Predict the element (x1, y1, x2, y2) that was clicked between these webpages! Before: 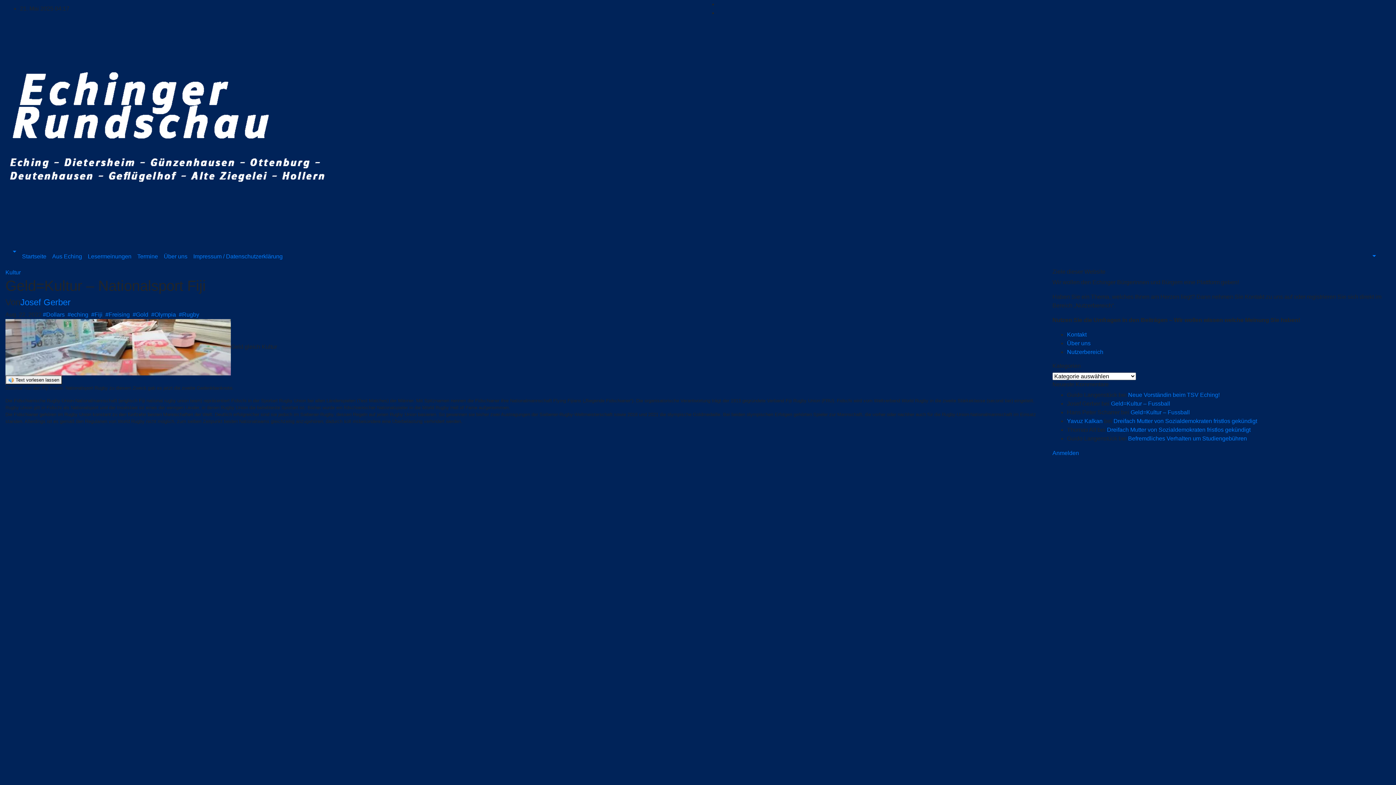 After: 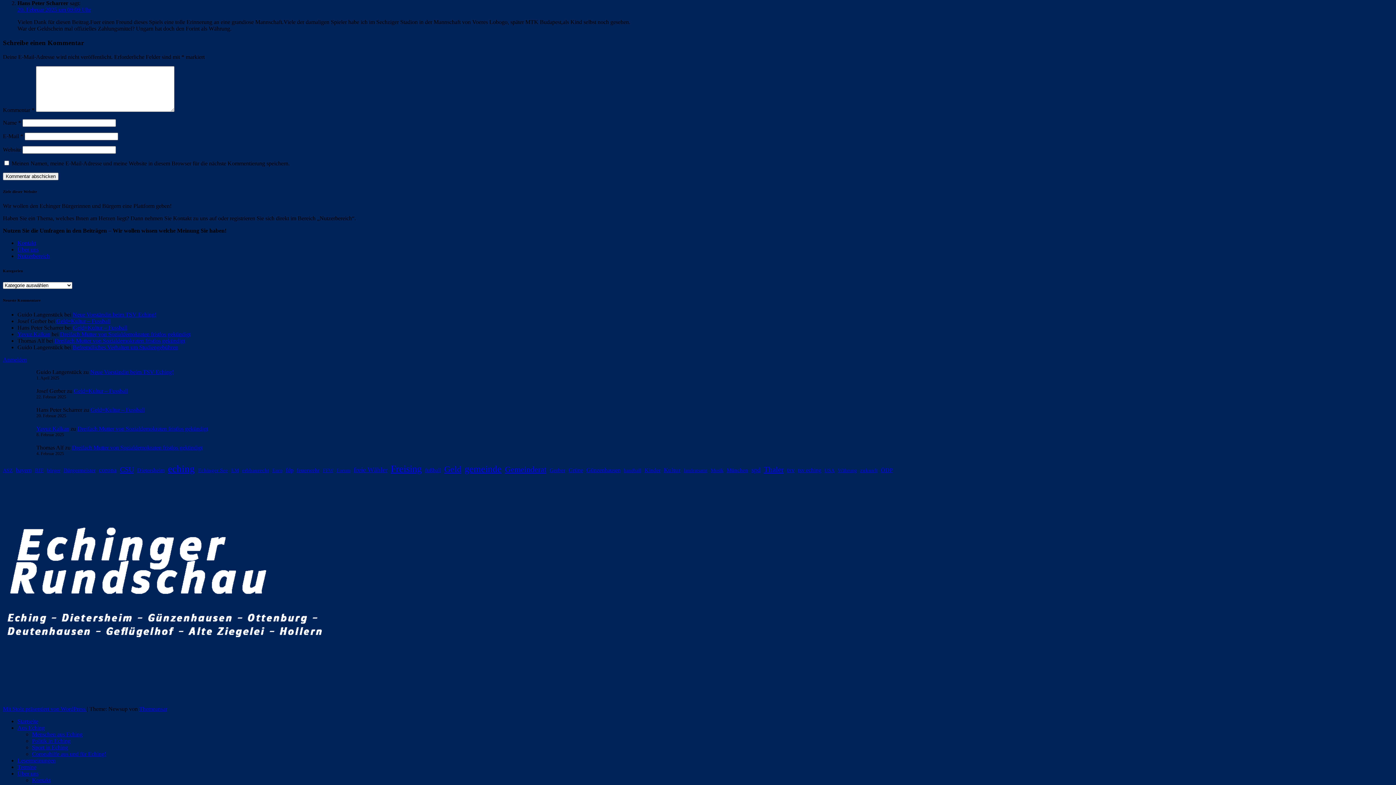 Action: label: Geld=Kultur – Fussball bbox: (1130, 409, 1190, 415)